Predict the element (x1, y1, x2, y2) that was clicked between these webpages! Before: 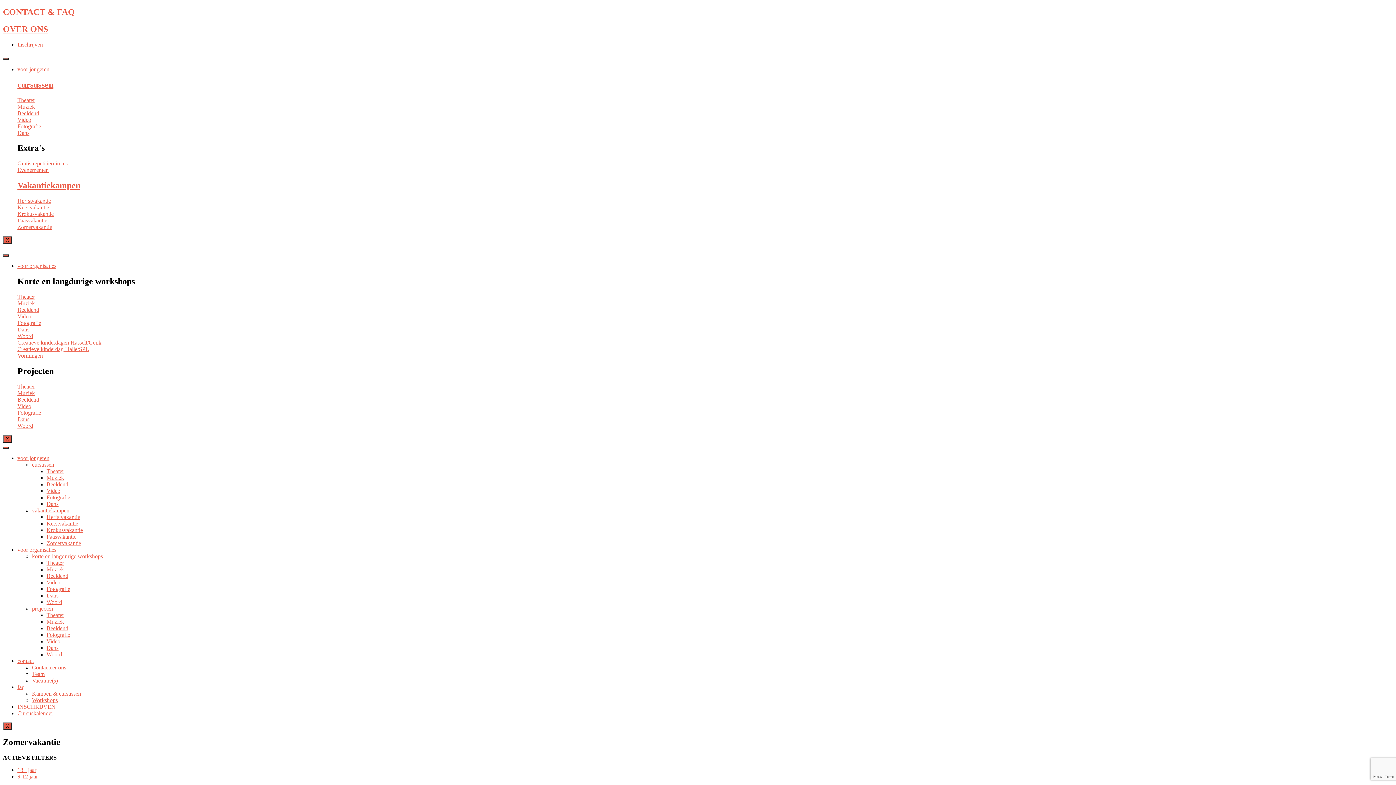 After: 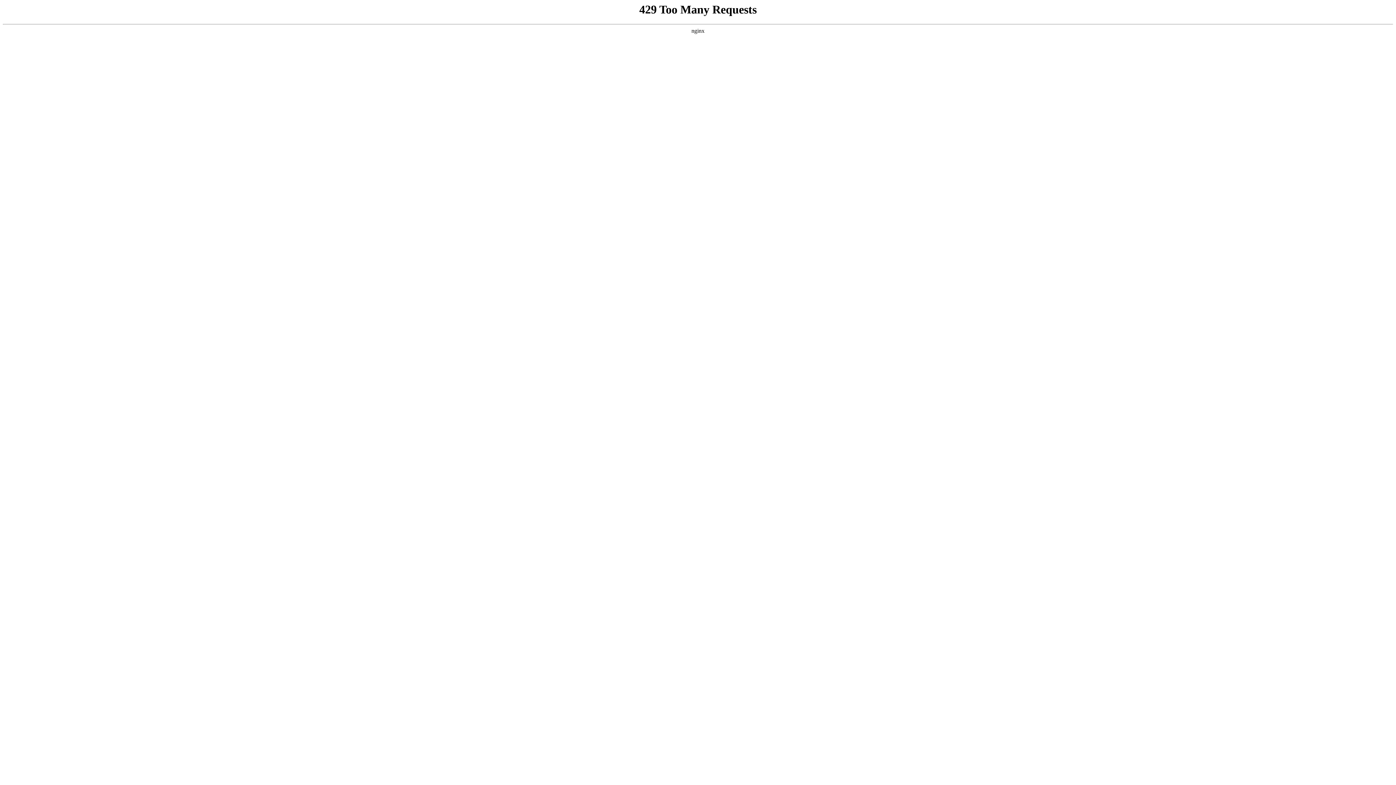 Action: label: Dans bbox: (46, 592, 58, 598)